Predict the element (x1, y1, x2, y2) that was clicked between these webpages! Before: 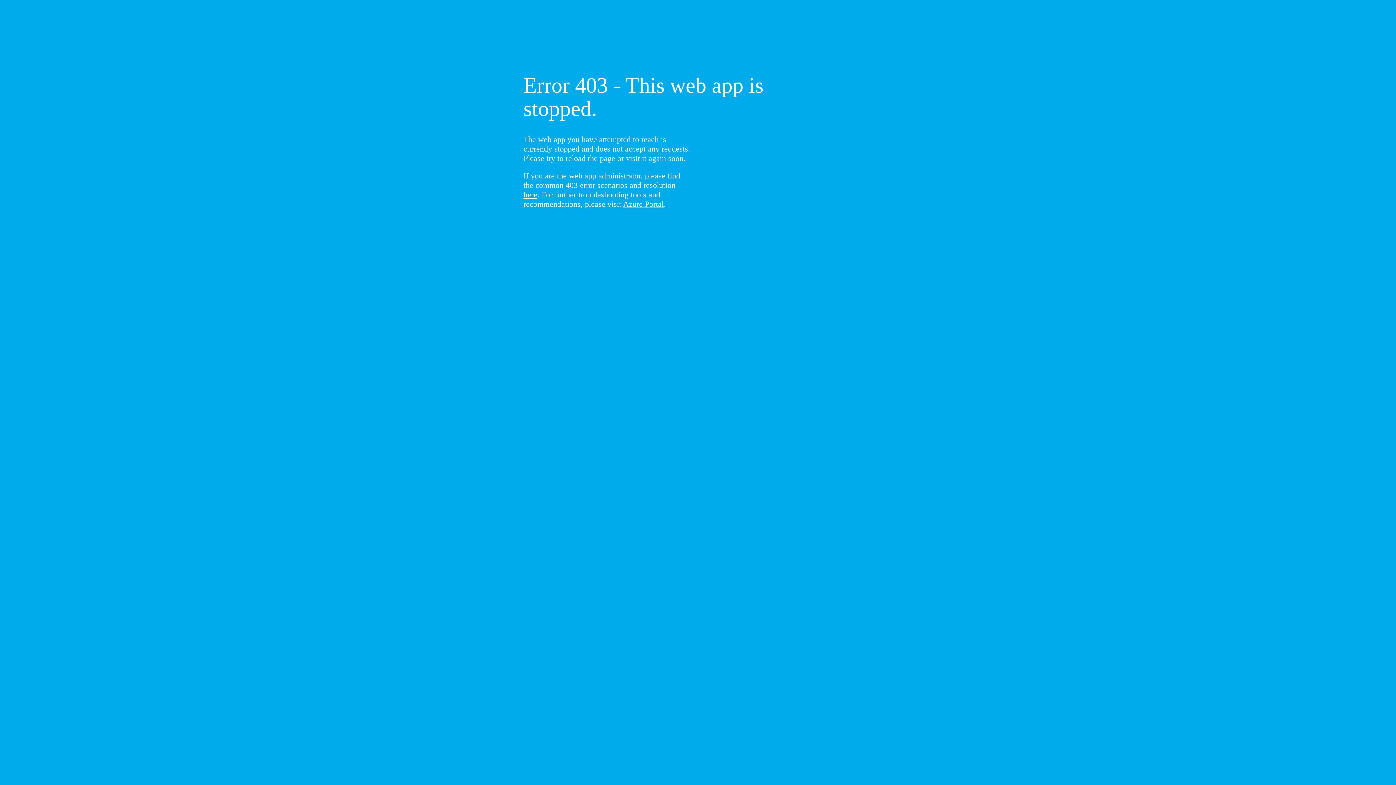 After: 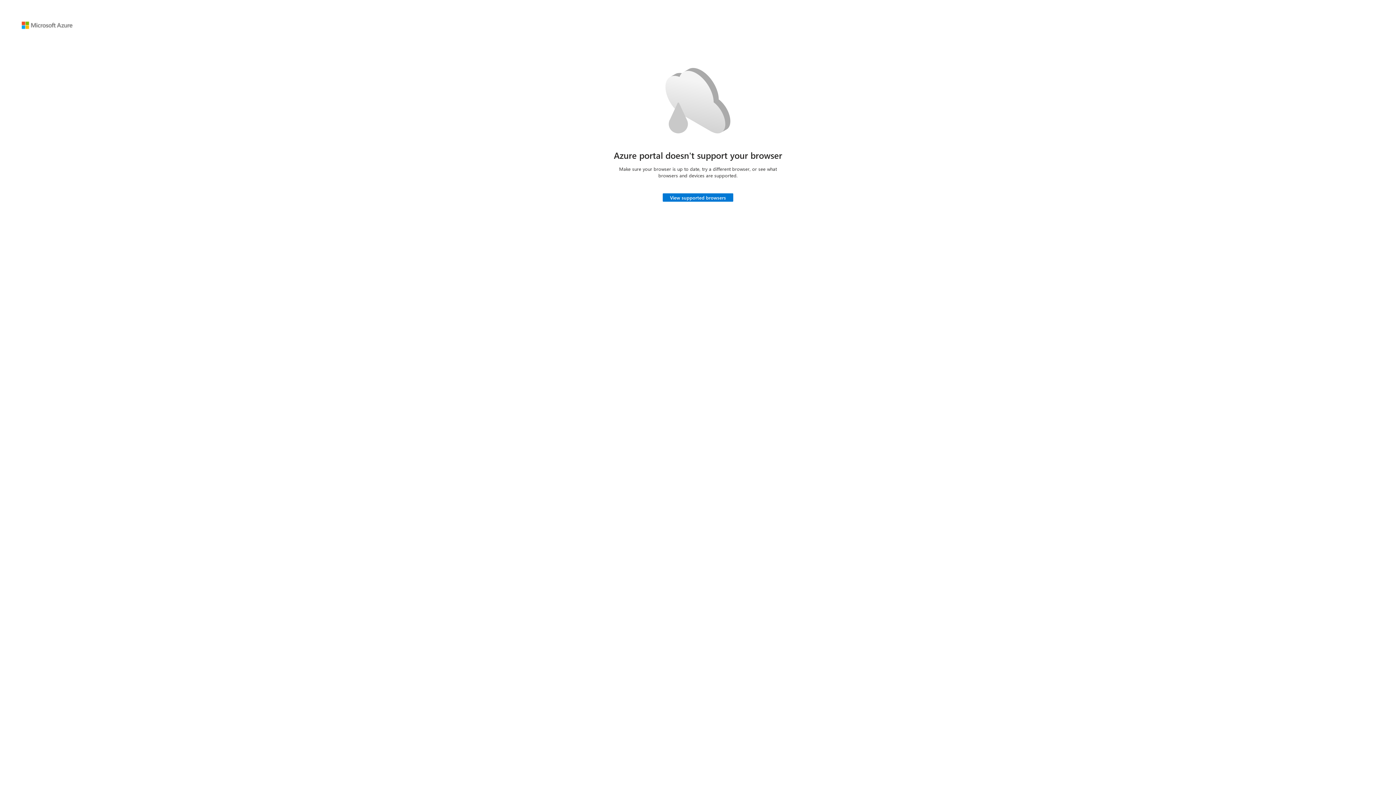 Action: label: Azure Portal bbox: (623, 199, 664, 208)